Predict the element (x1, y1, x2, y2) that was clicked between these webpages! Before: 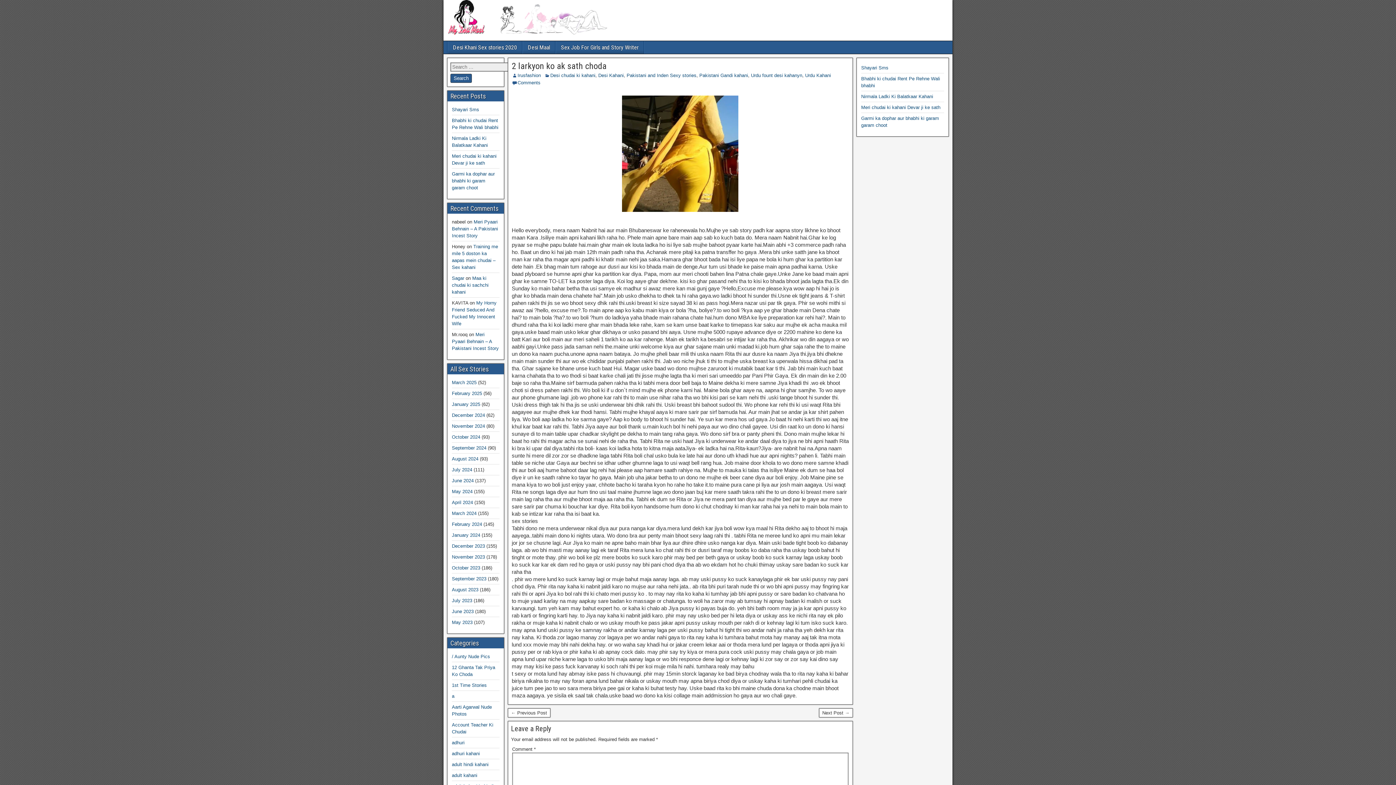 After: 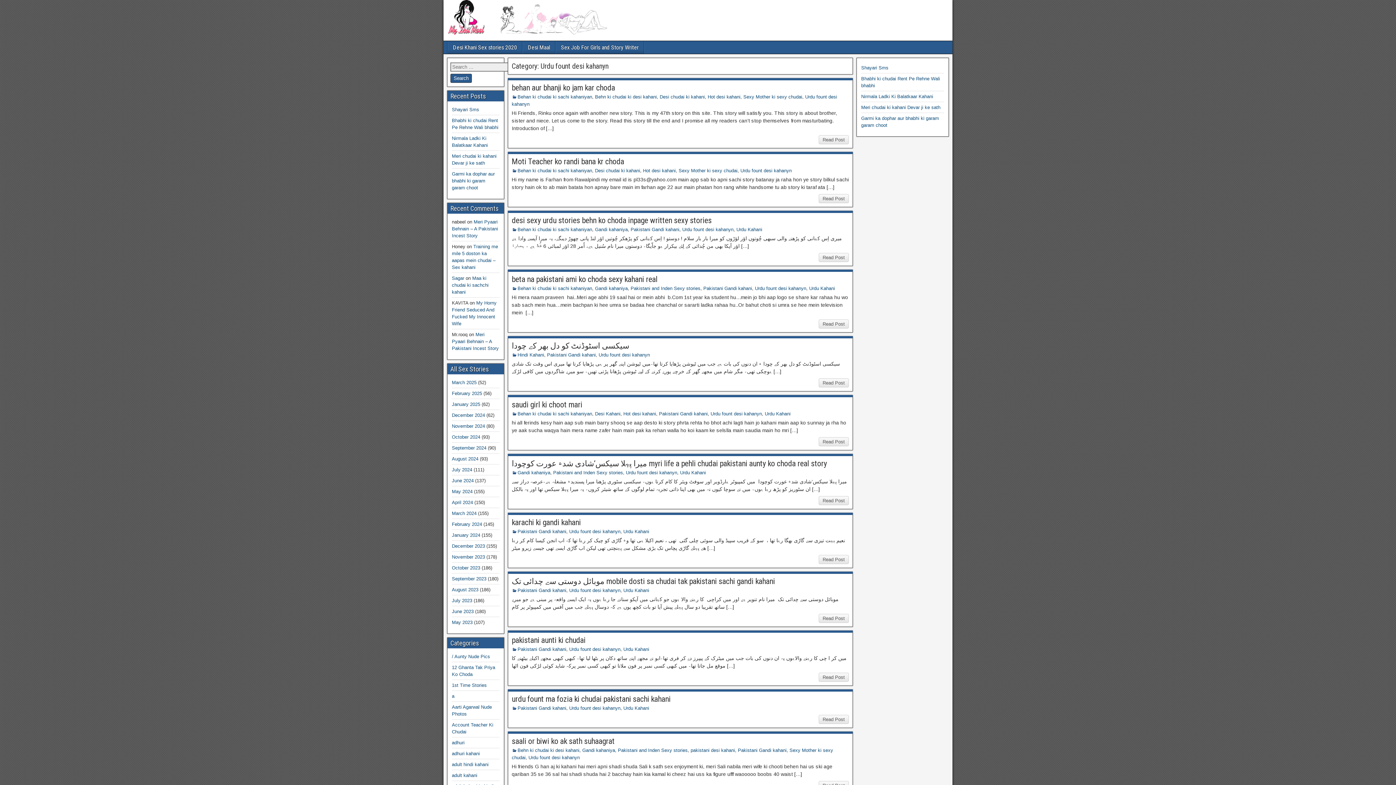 Action: label: Urdu fount desi kahanyn bbox: (751, 72, 802, 78)